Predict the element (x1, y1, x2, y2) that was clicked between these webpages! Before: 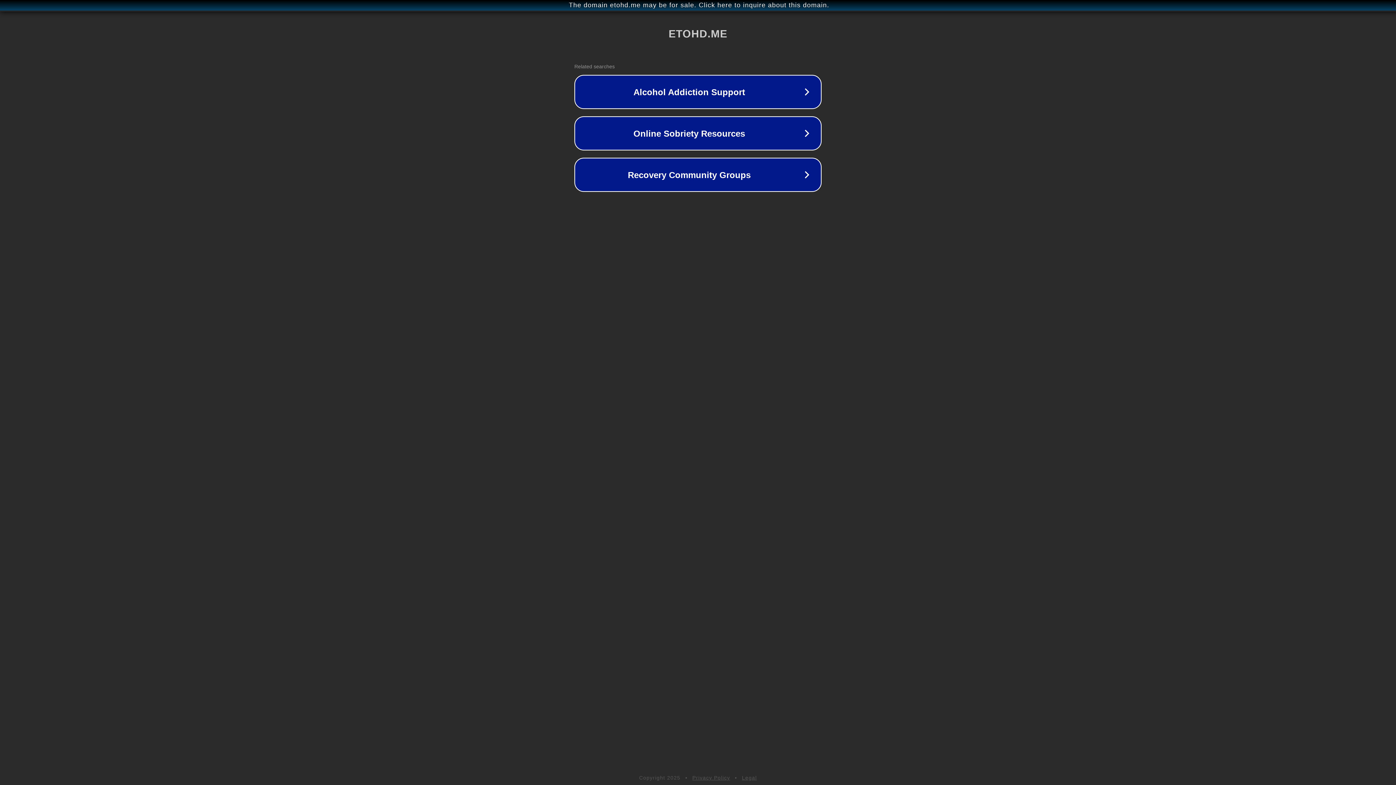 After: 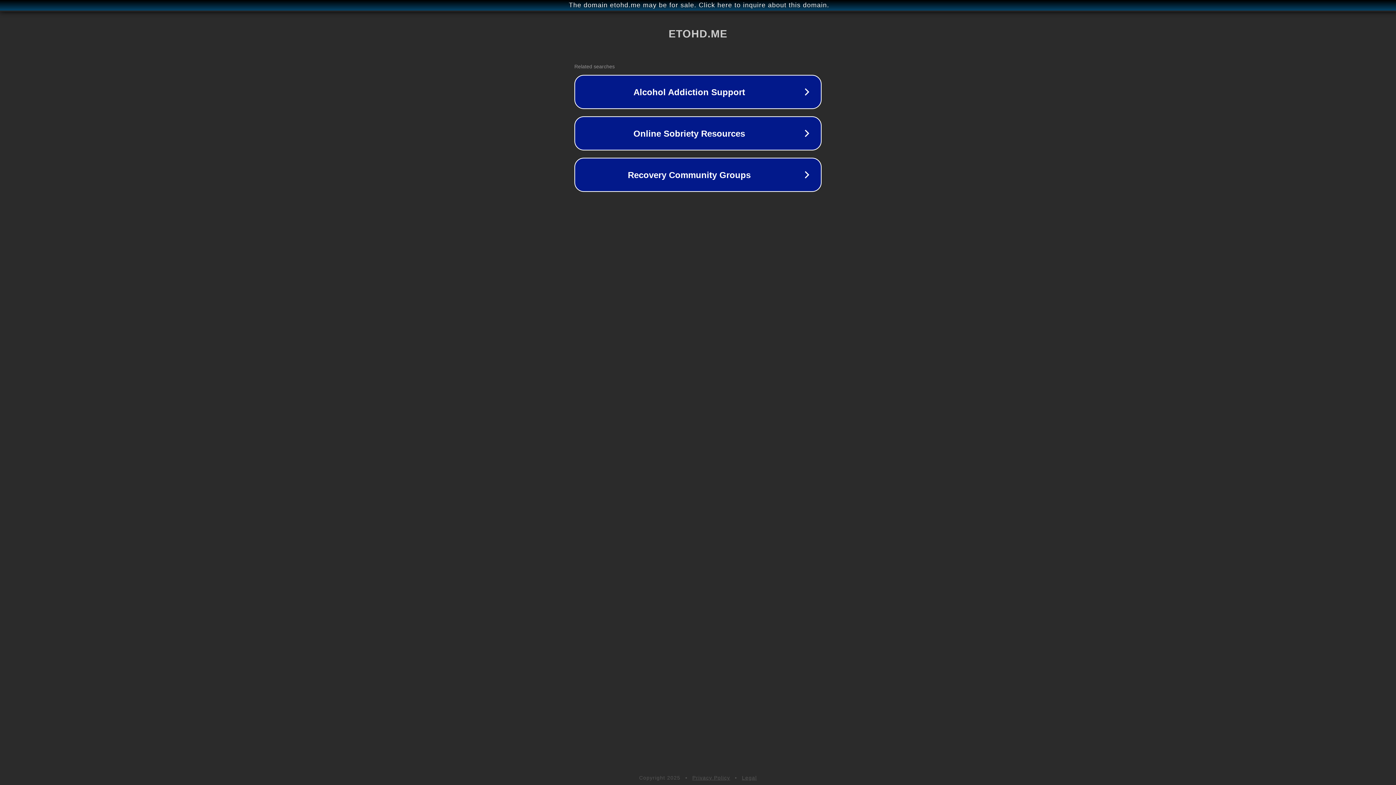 Action: label: Privacy Policy bbox: (692, 775, 730, 781)